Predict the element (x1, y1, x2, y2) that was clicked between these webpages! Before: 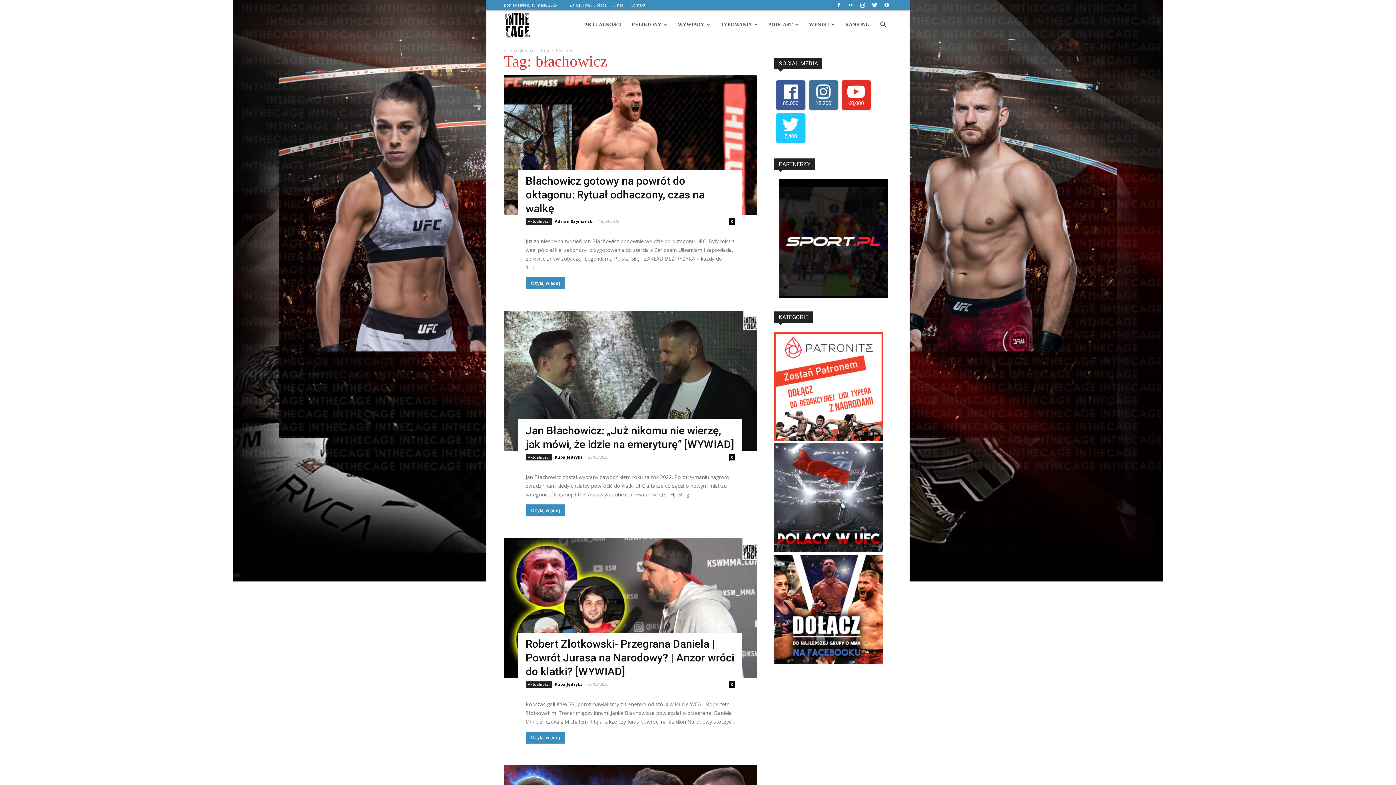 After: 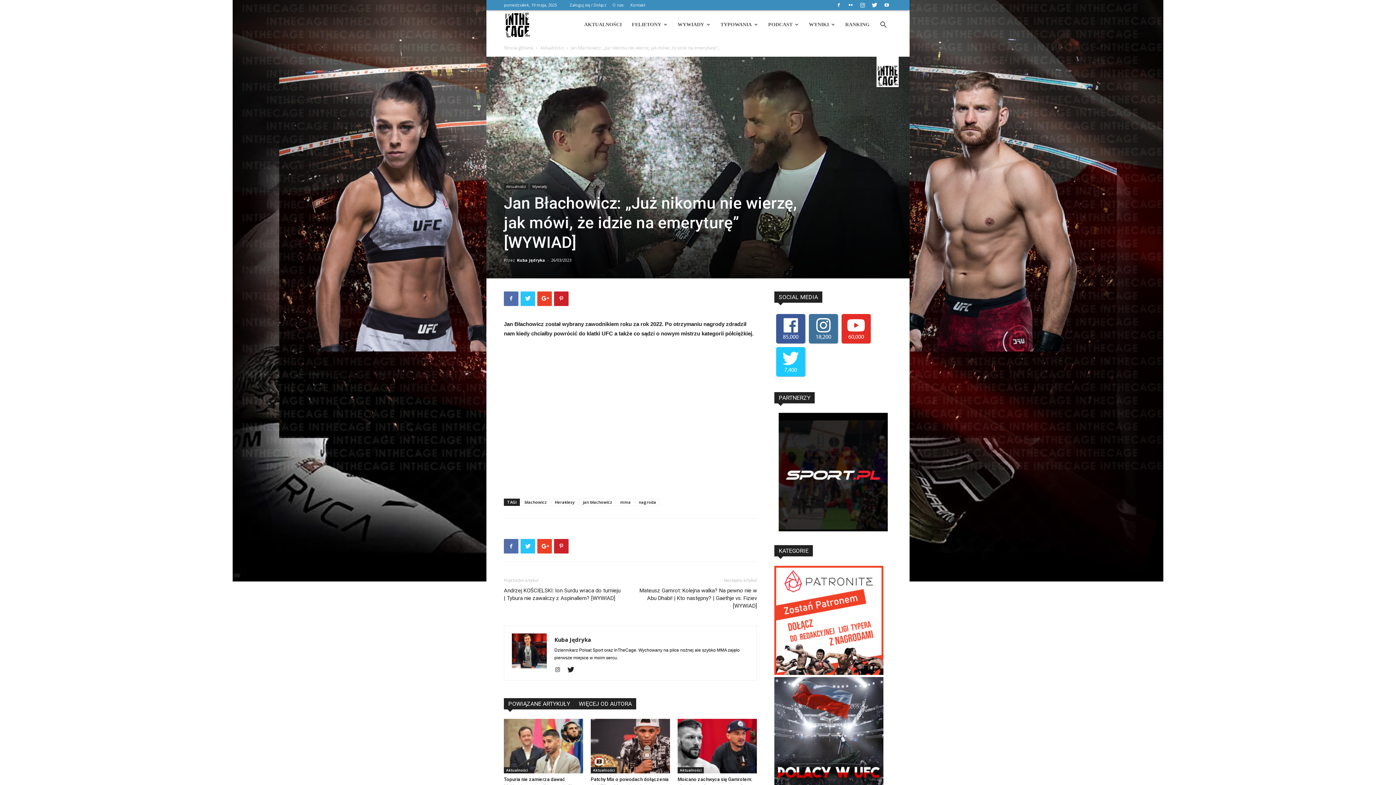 Action: bbox: (525, 504, 565, 516) label: Czytaj więcej